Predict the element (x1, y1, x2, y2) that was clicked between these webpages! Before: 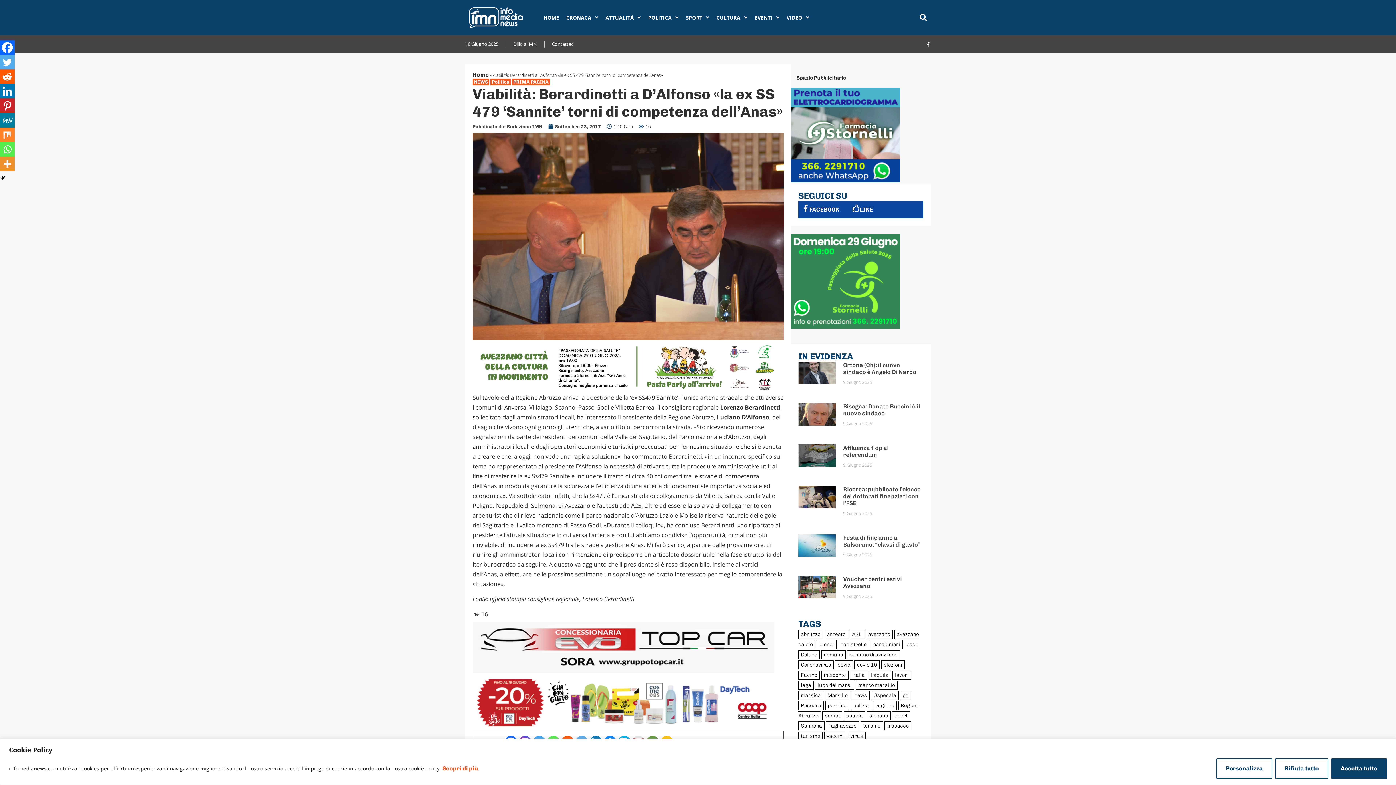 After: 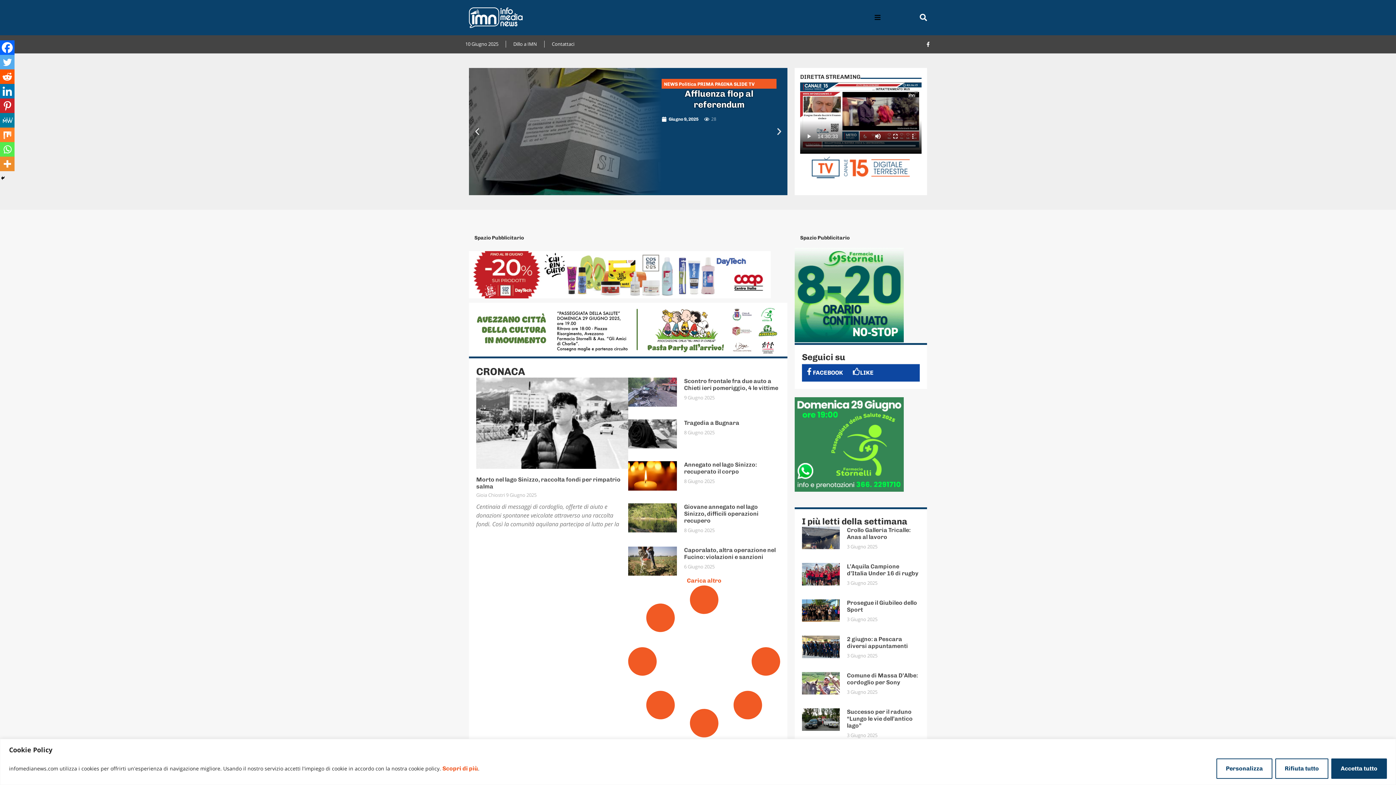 Action: bbox: (539, 9, 562, 26) label: HOME